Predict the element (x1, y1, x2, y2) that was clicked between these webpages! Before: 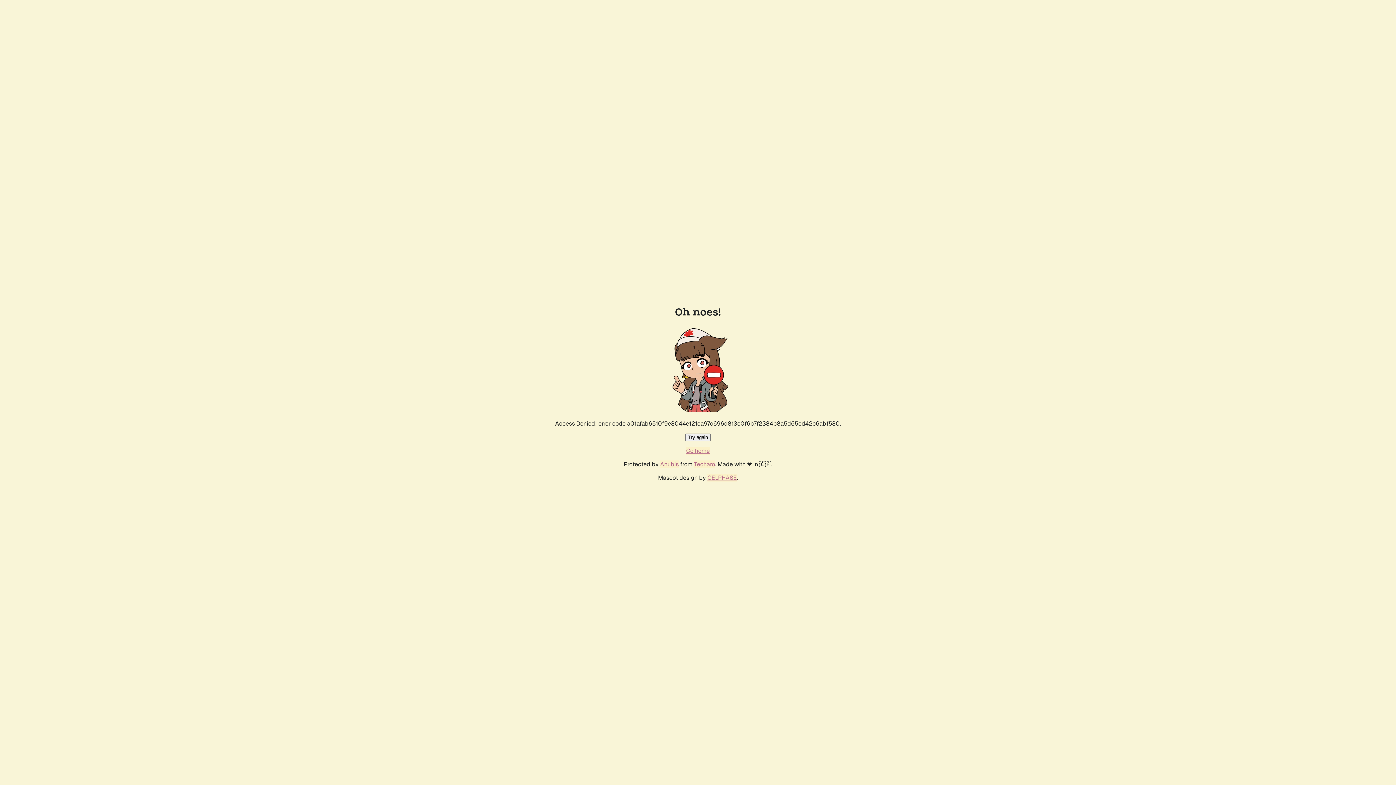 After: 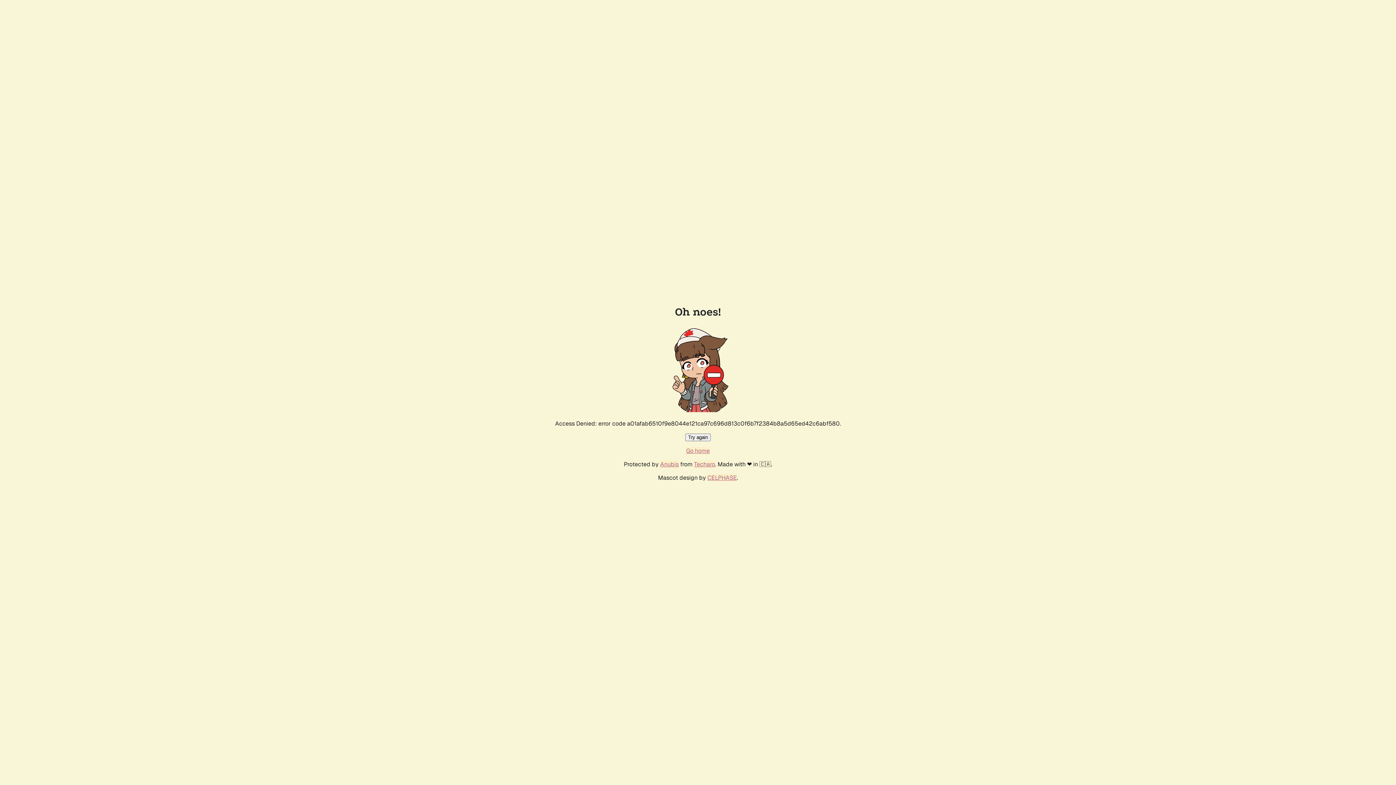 Action: label: Try again bbox: (685, 433, 710, 441)